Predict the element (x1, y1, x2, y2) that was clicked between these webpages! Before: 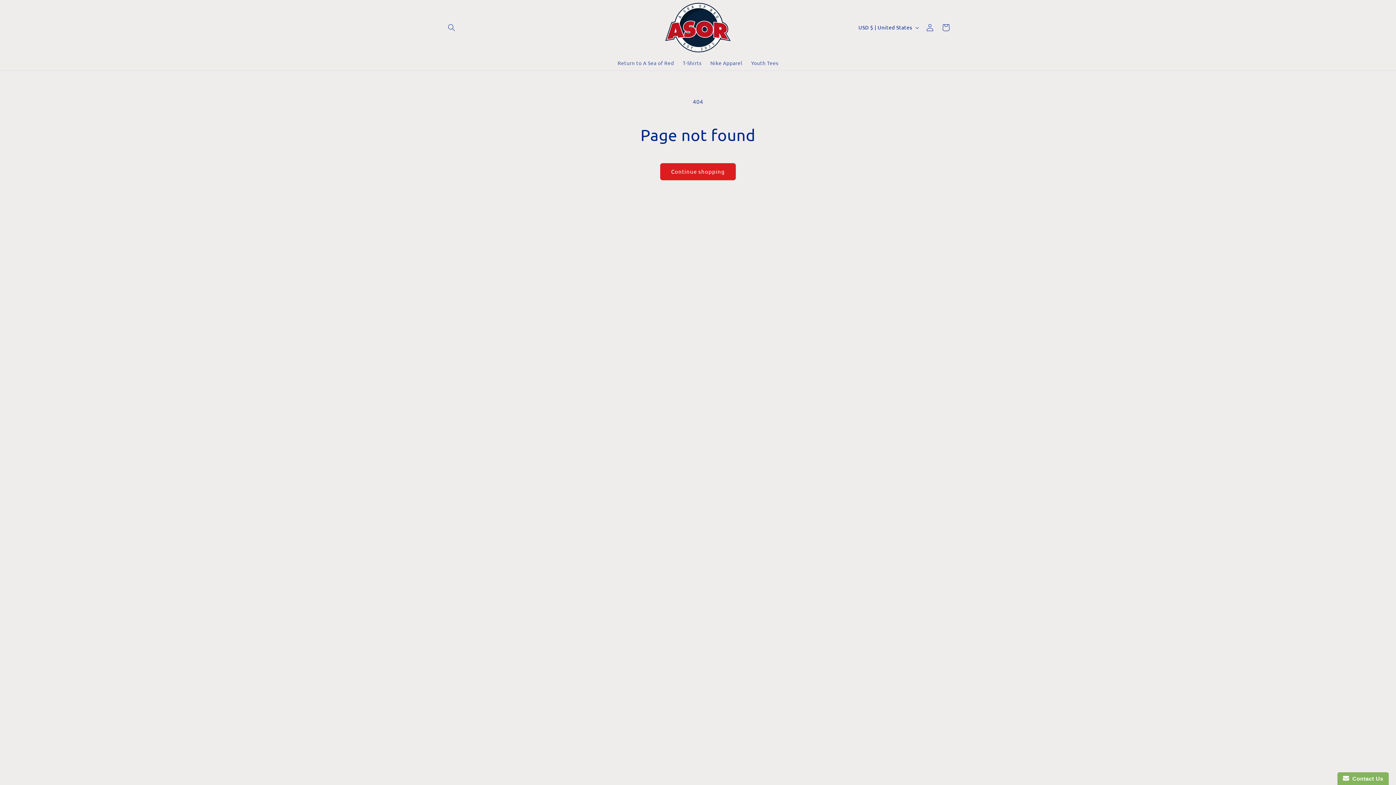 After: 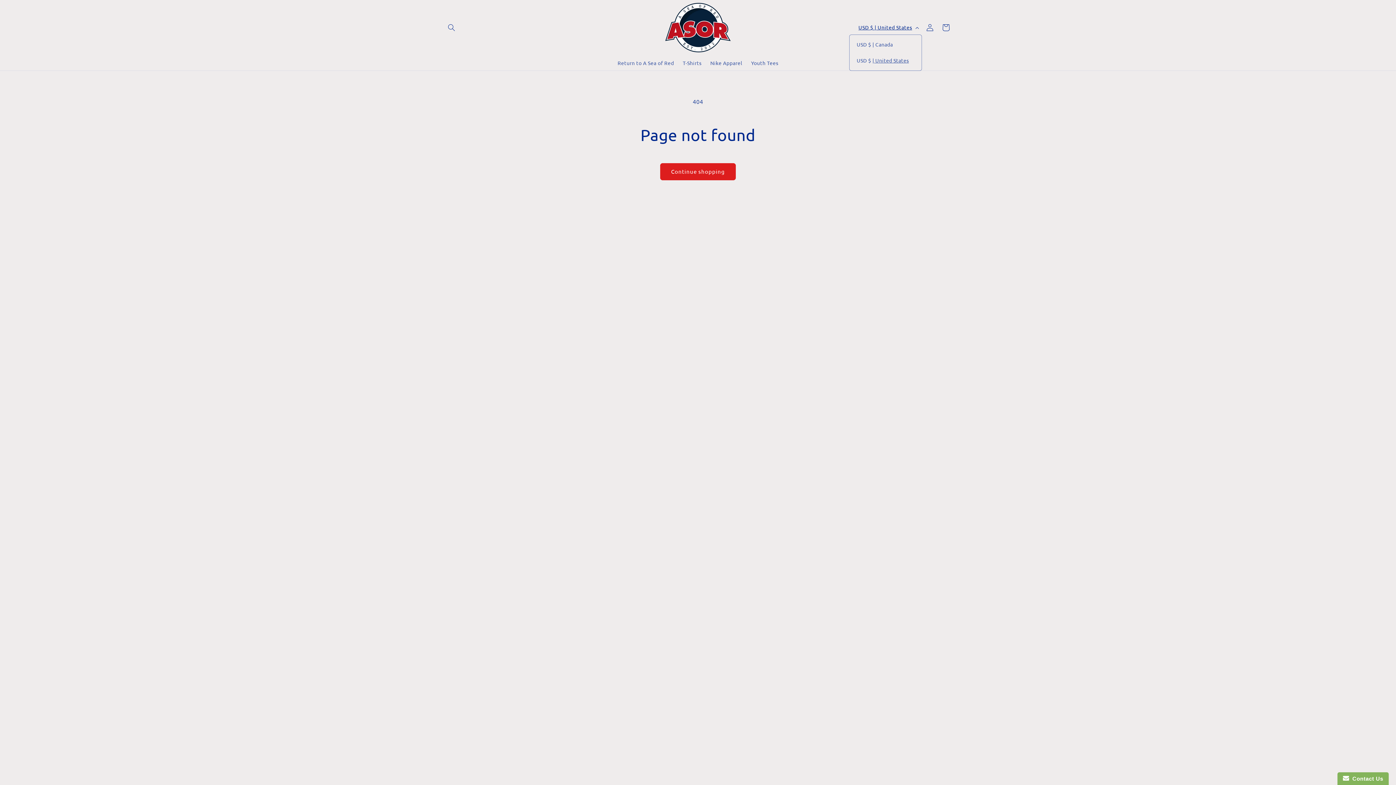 Action: bbox: (854, 20, 922, 34) label: USD $ | United States